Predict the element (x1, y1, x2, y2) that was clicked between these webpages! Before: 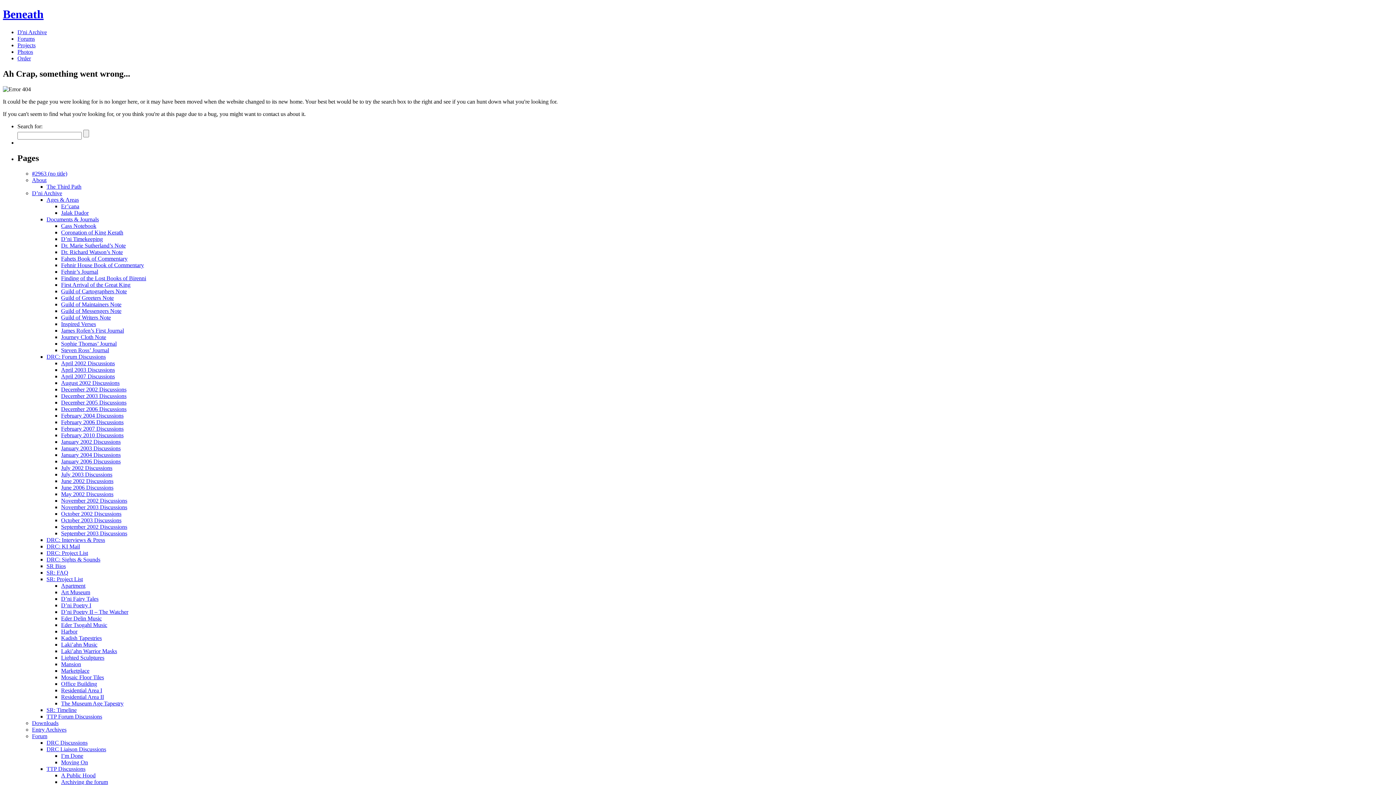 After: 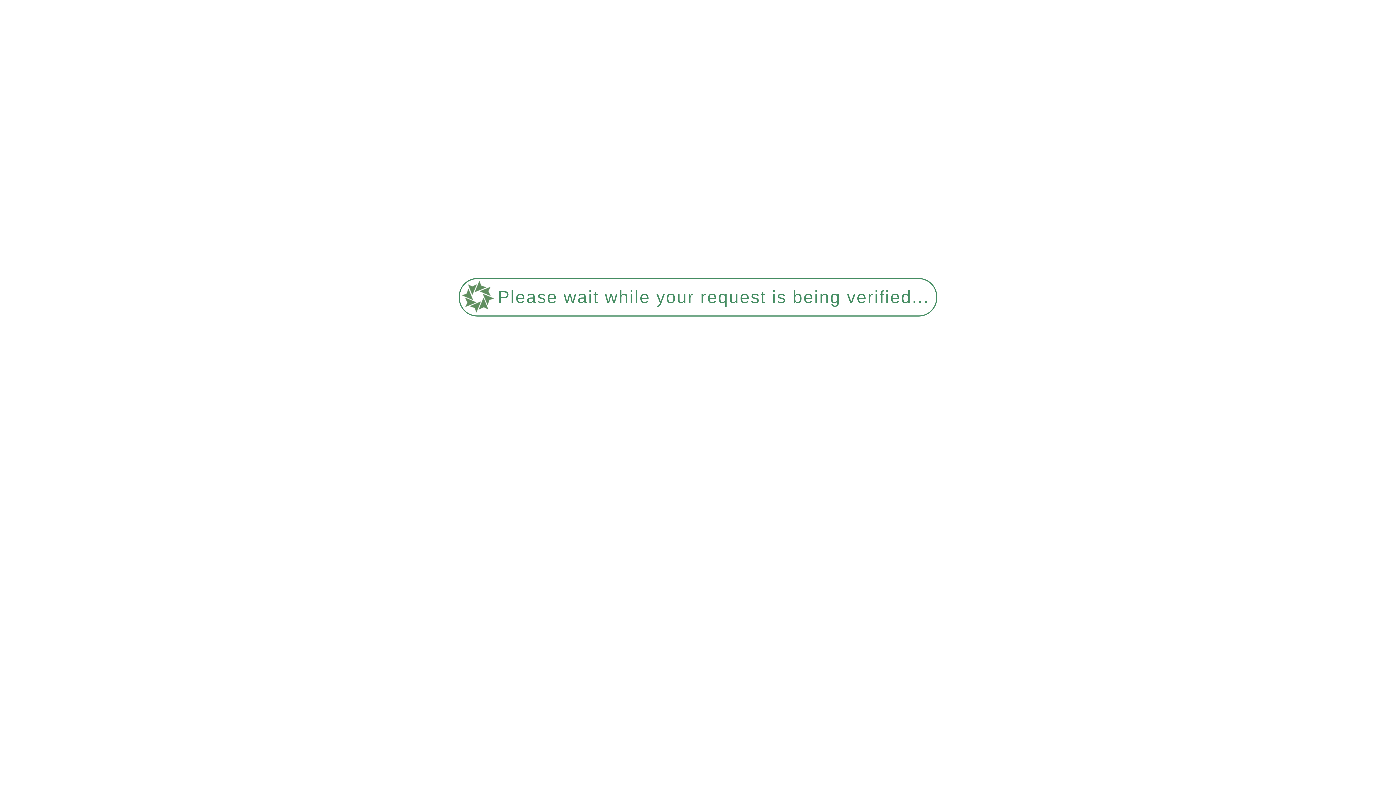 Action: bbox: (61, 654, 104, 660) label: Lighted Sculptures